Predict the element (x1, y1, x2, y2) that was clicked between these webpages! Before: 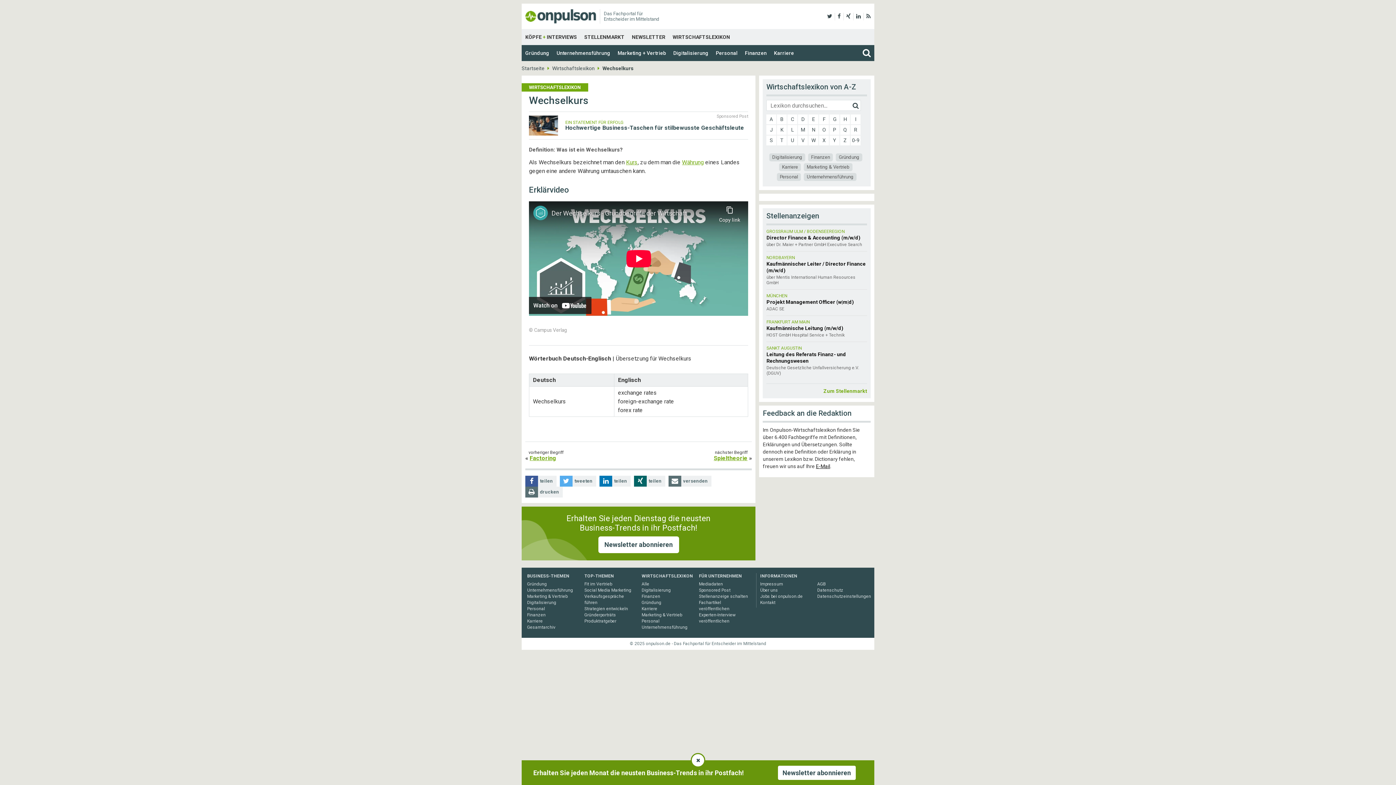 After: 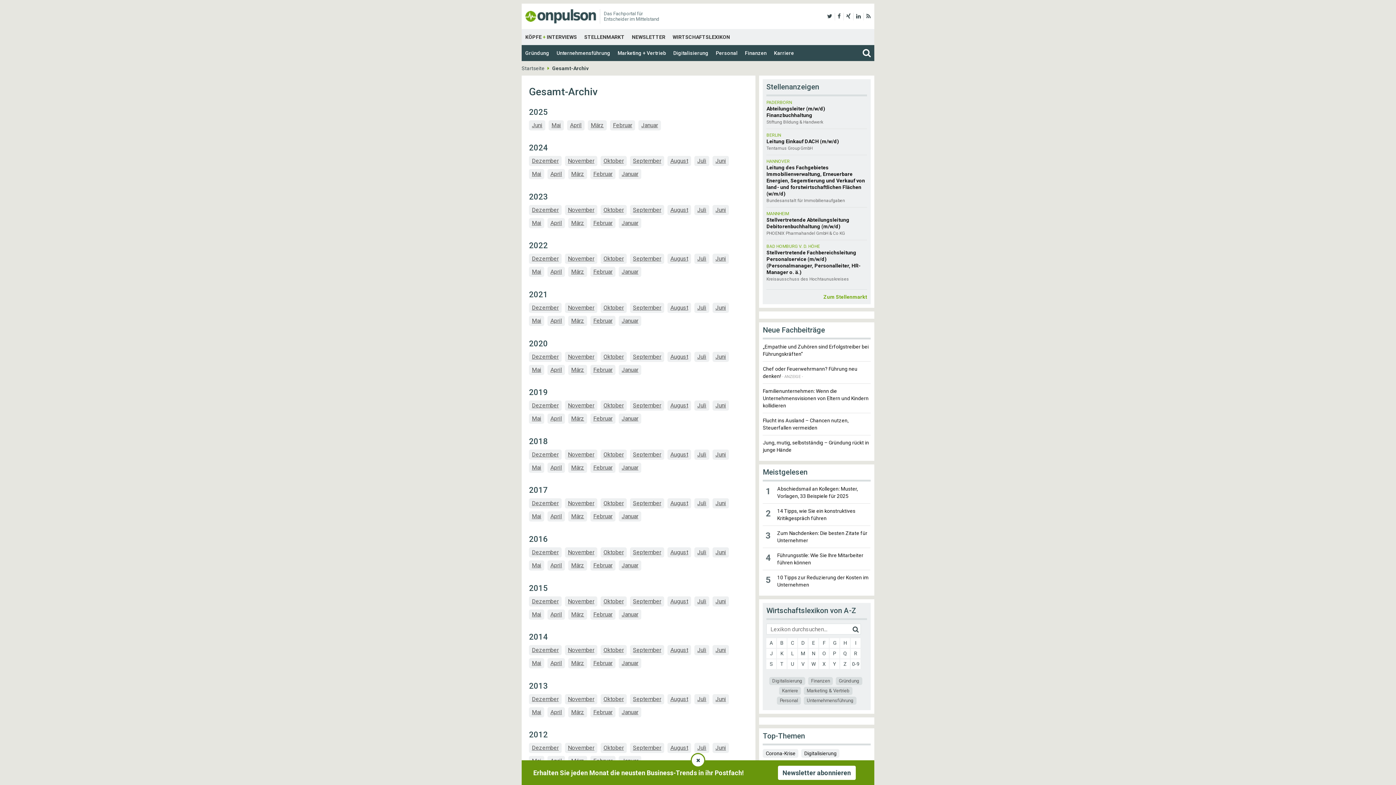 Action: label: Gesamtarchiv bbox: (527, 625, 555, 630)